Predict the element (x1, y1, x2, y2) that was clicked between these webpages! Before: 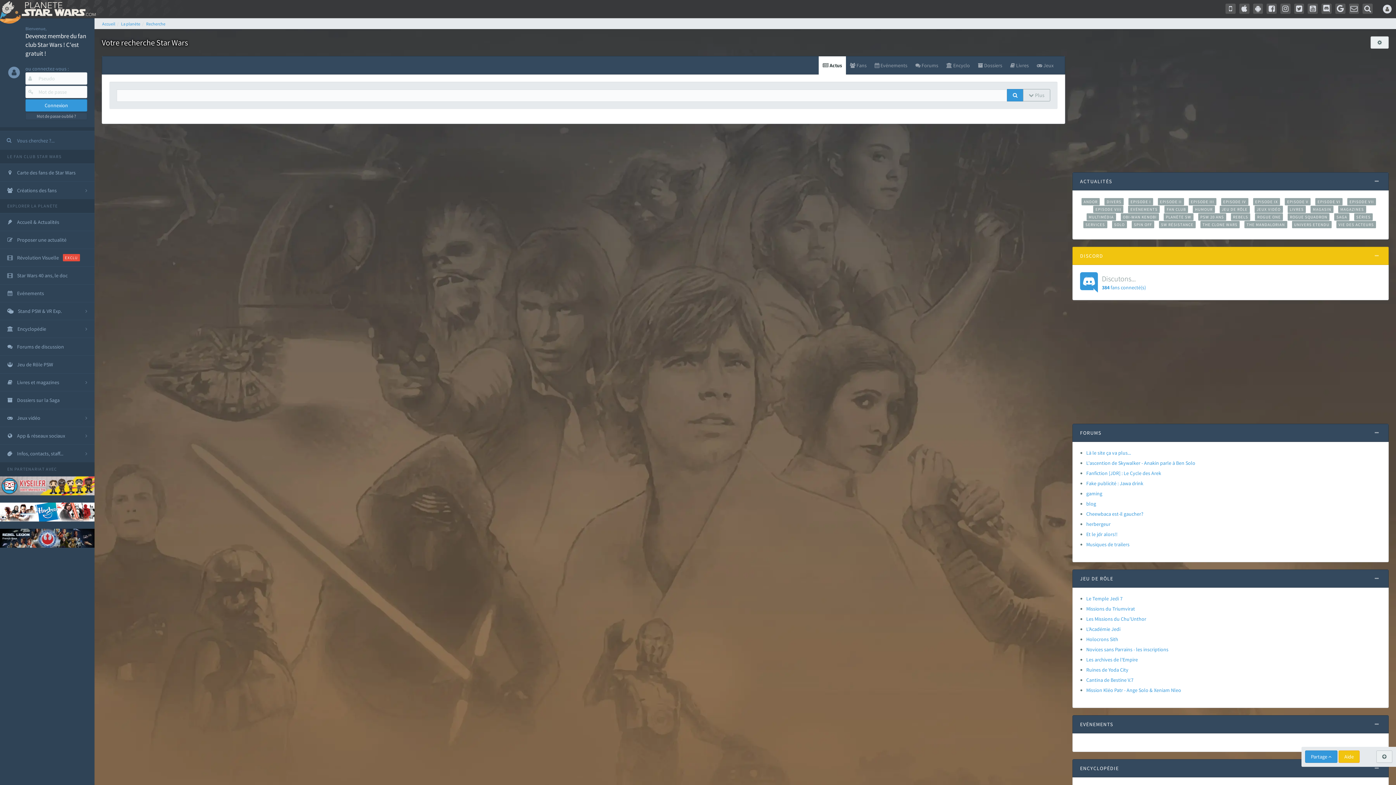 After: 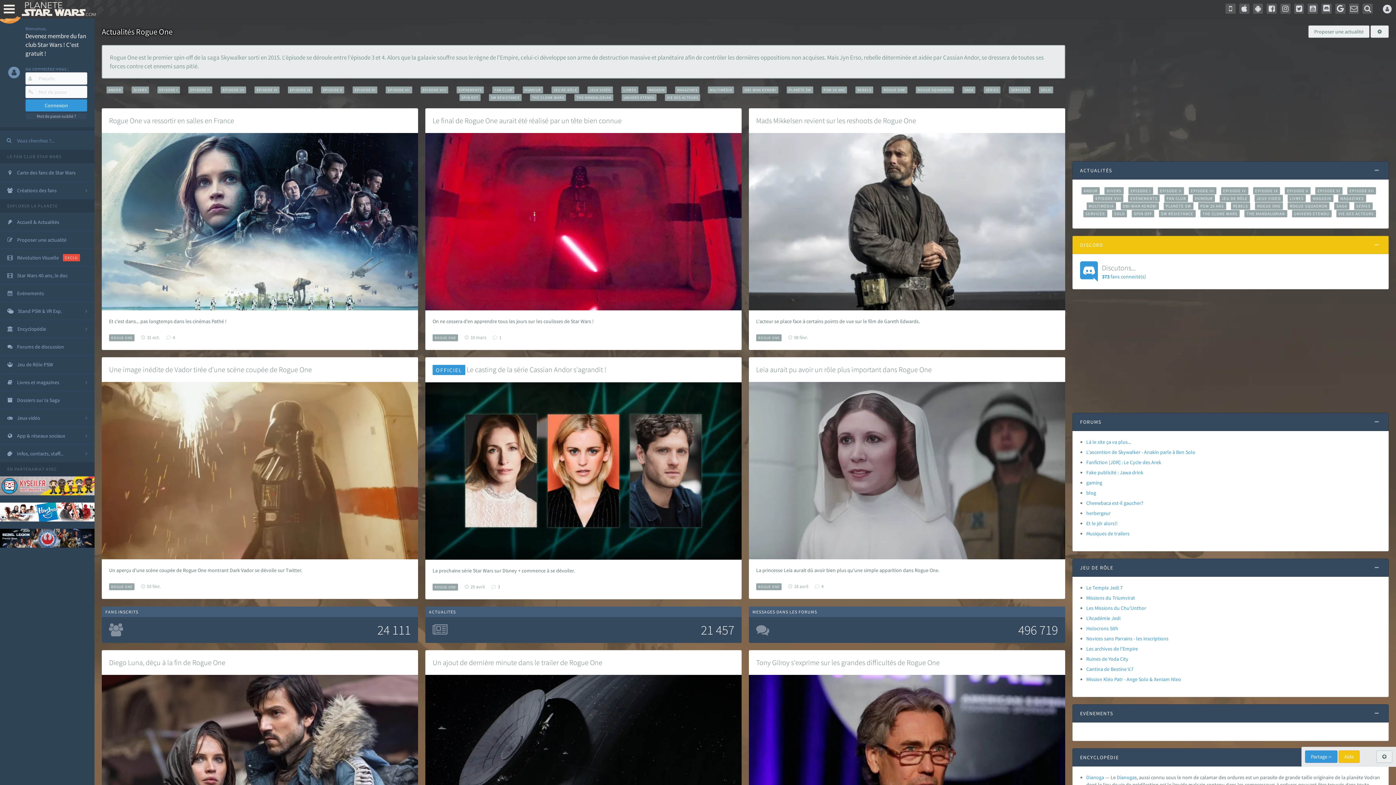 Action: label: ROGUE ONE bbox: (1255, 213, 1283, 220)